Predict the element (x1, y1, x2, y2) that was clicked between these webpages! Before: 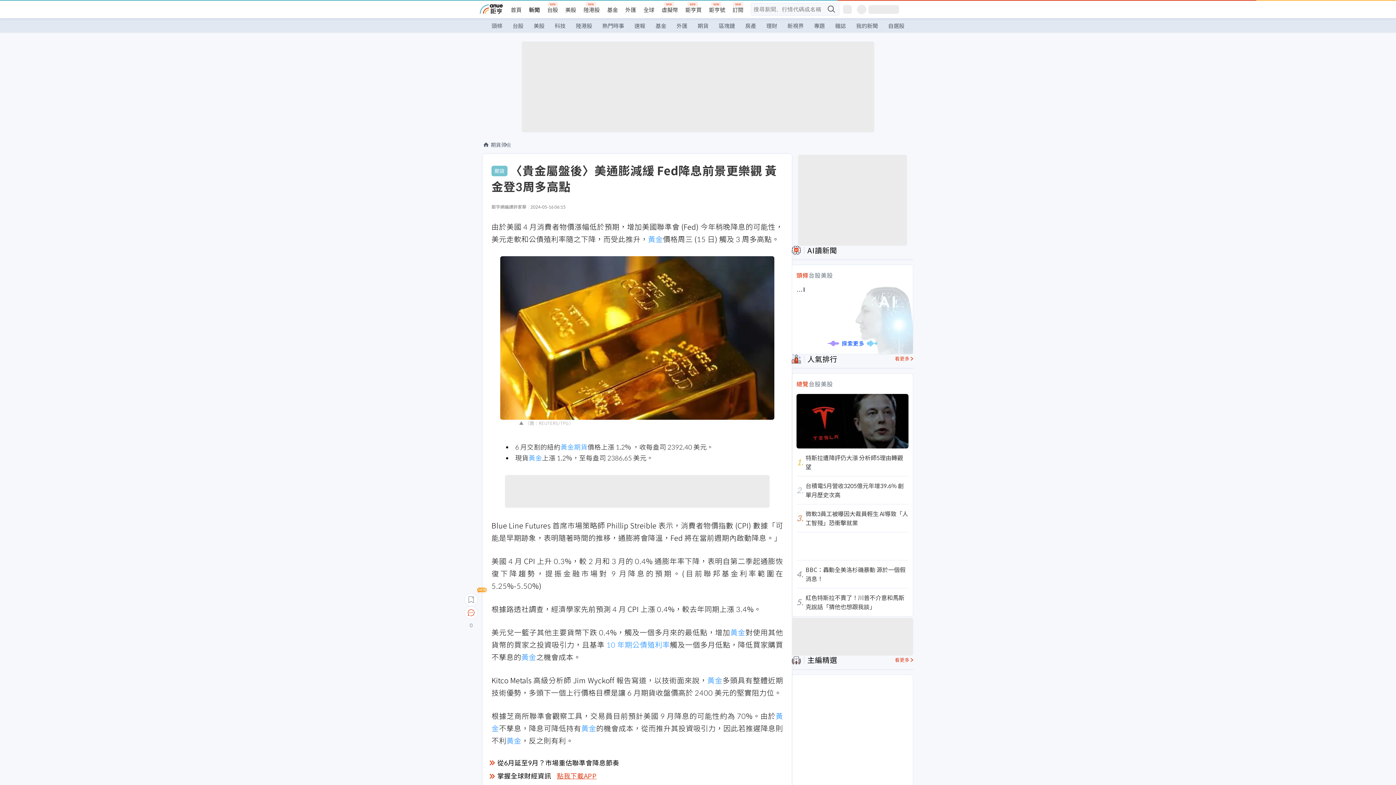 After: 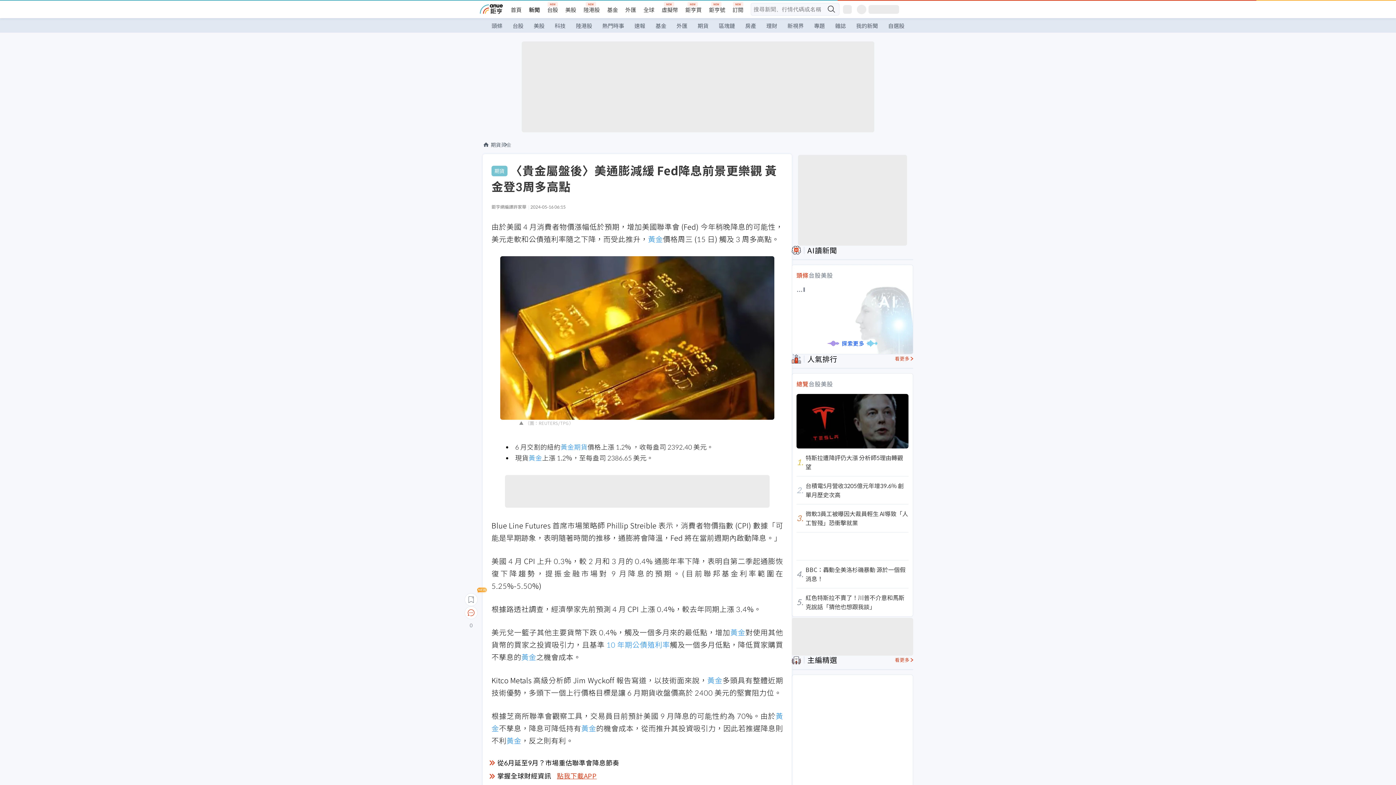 Action: bbox: (464, 606, 477, 620) label: Open chat